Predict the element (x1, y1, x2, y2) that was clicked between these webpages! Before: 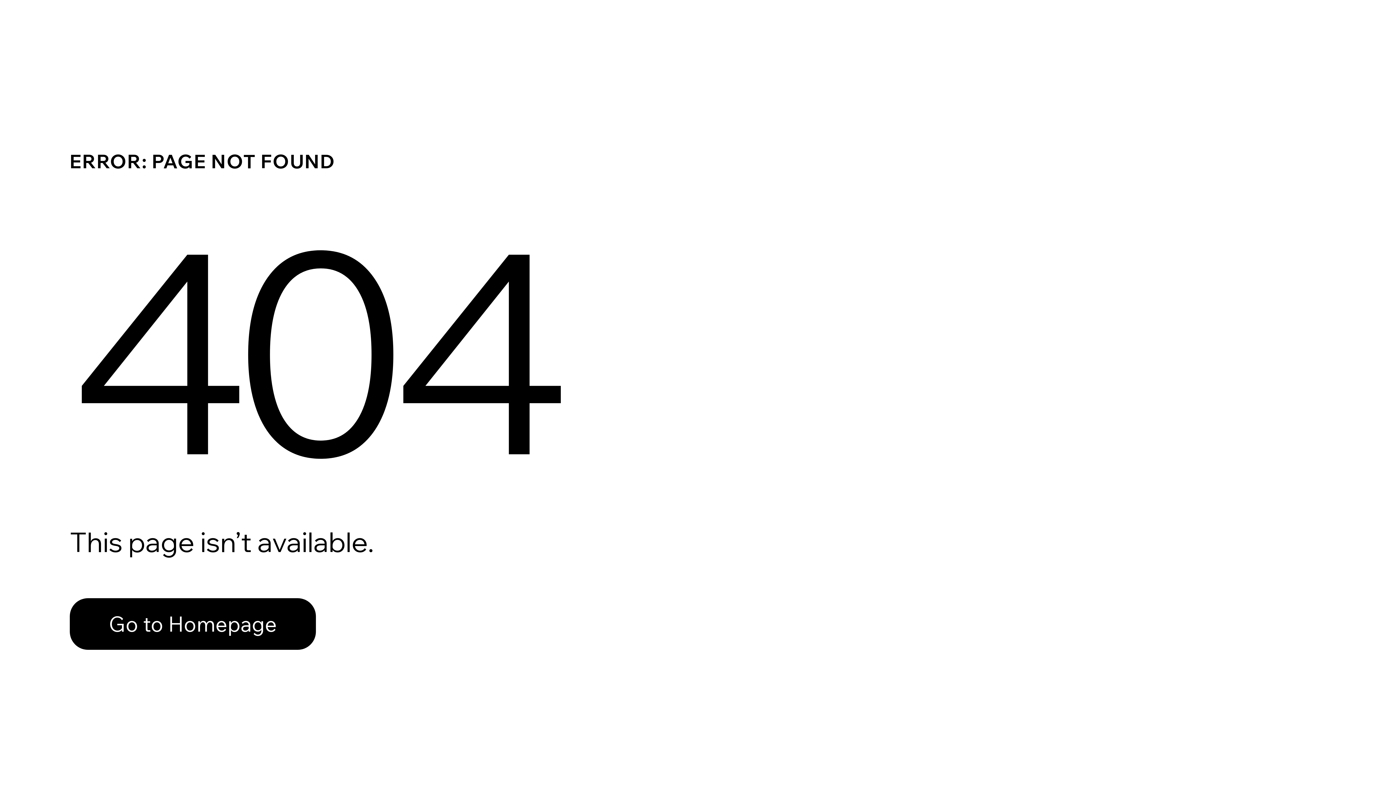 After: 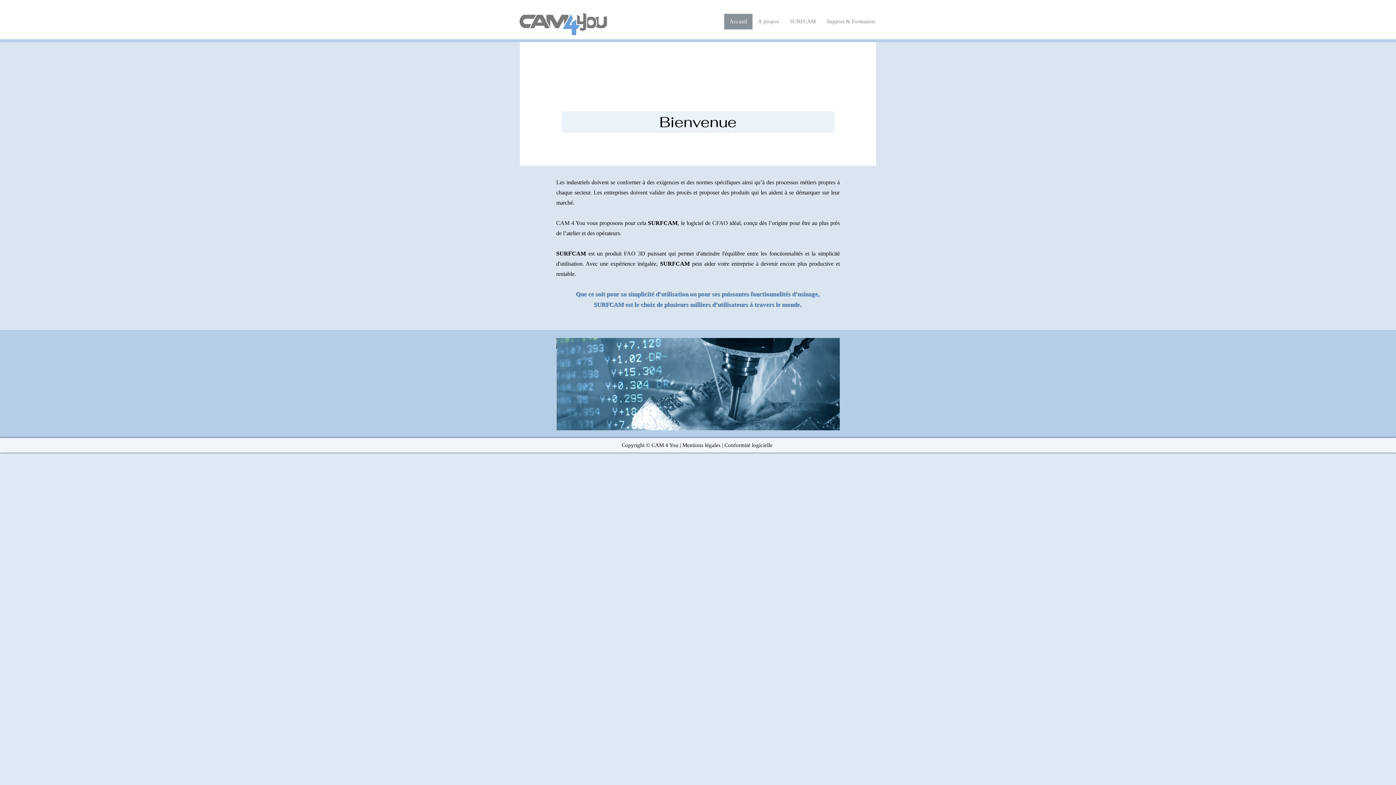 Action: bbox: (69, 582, 768, 659) label: Go to Homepage